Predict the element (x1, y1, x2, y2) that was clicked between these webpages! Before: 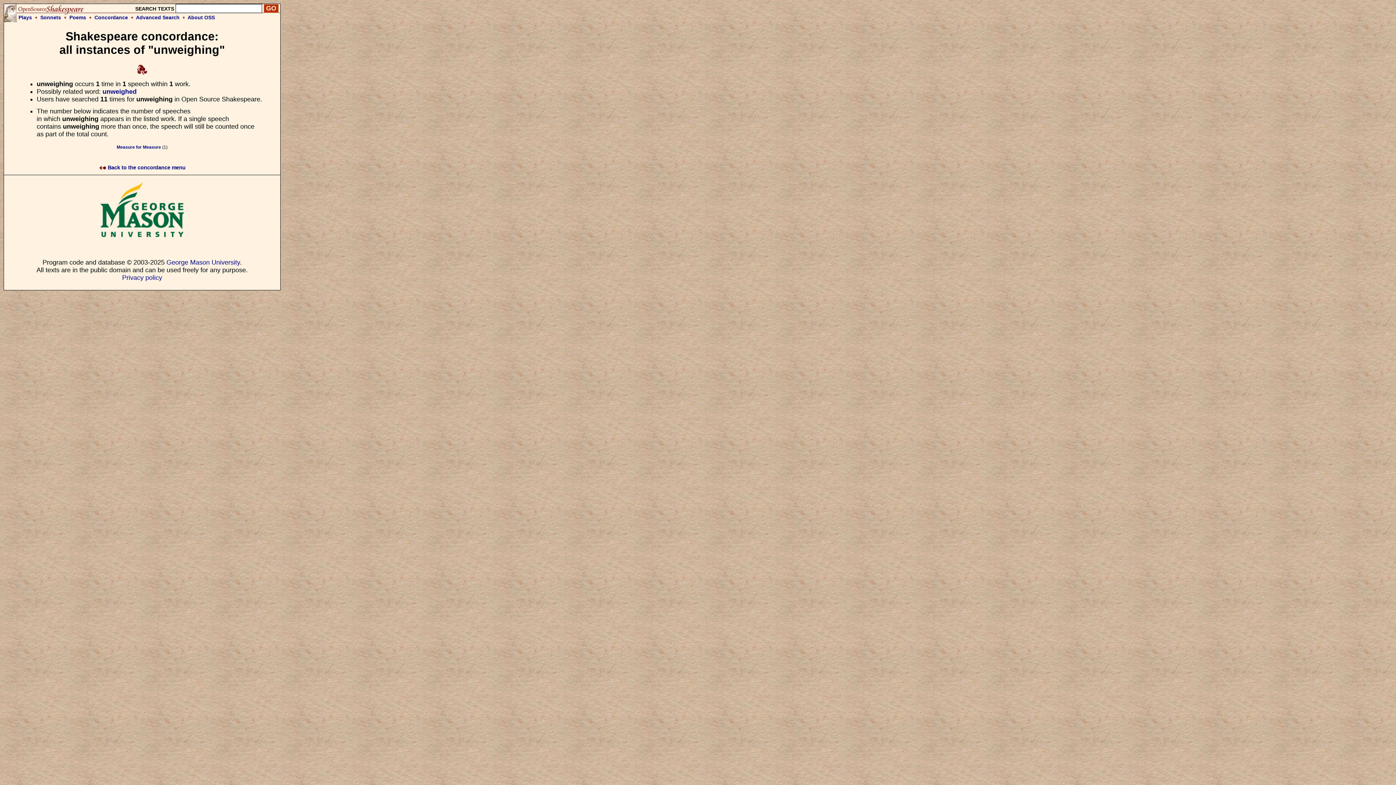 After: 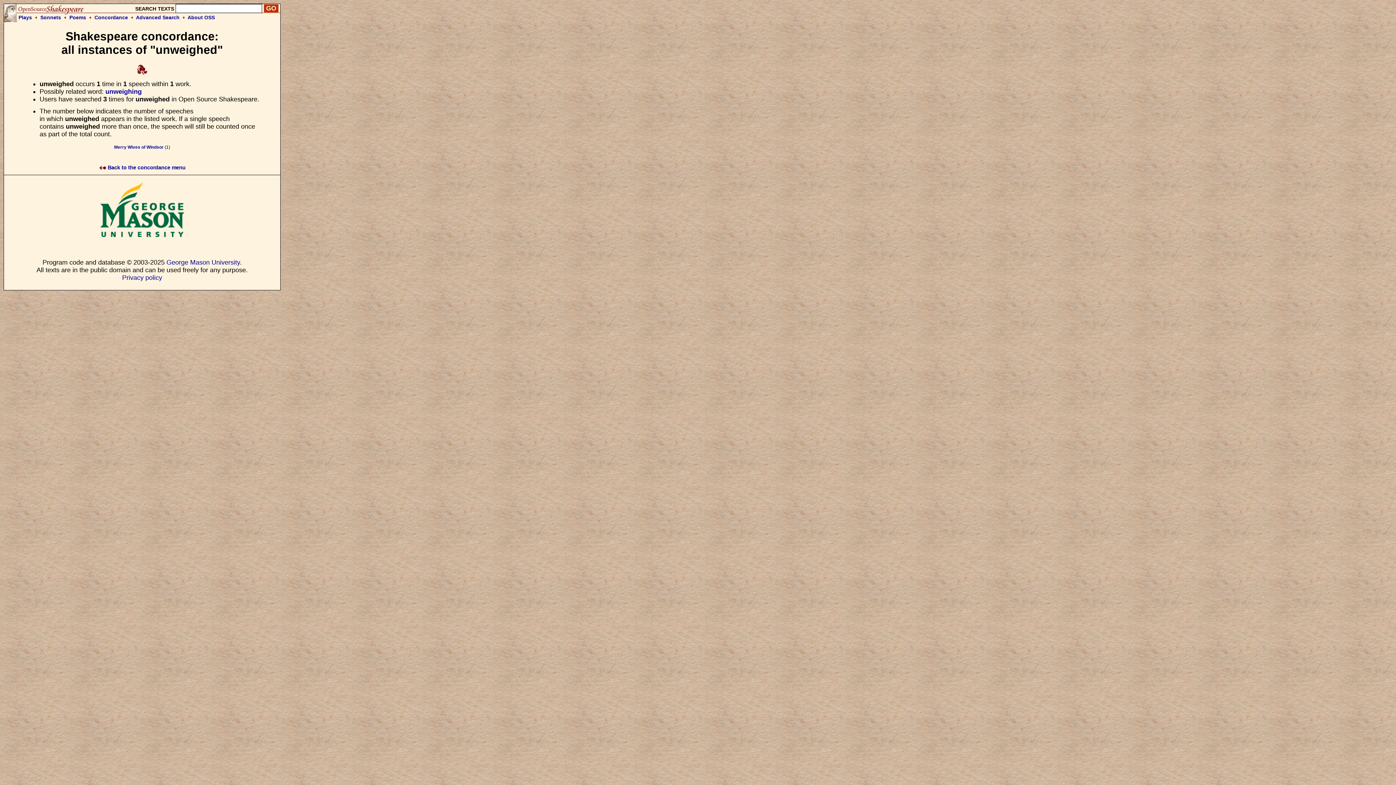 Action: bbox: (102, 87, 136, 95) label: unweighed